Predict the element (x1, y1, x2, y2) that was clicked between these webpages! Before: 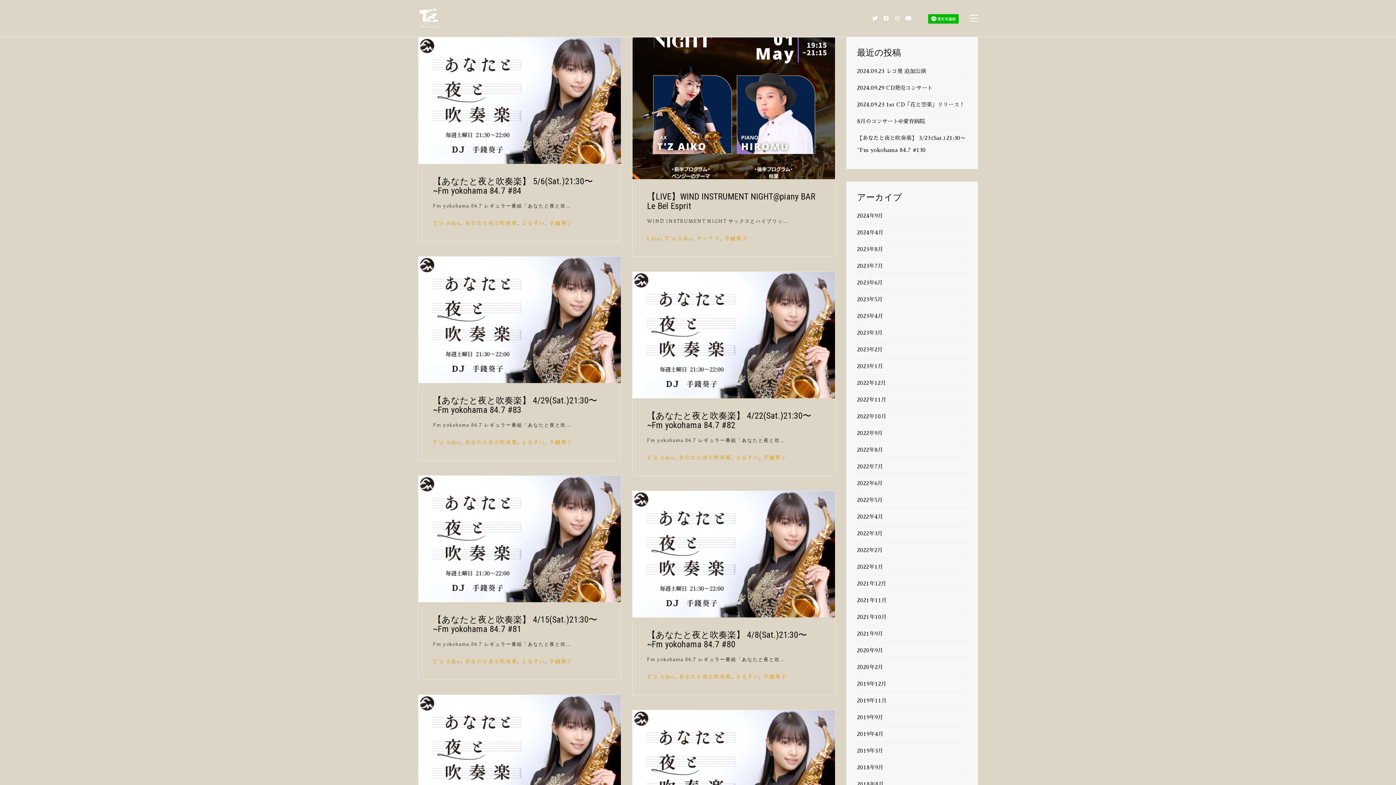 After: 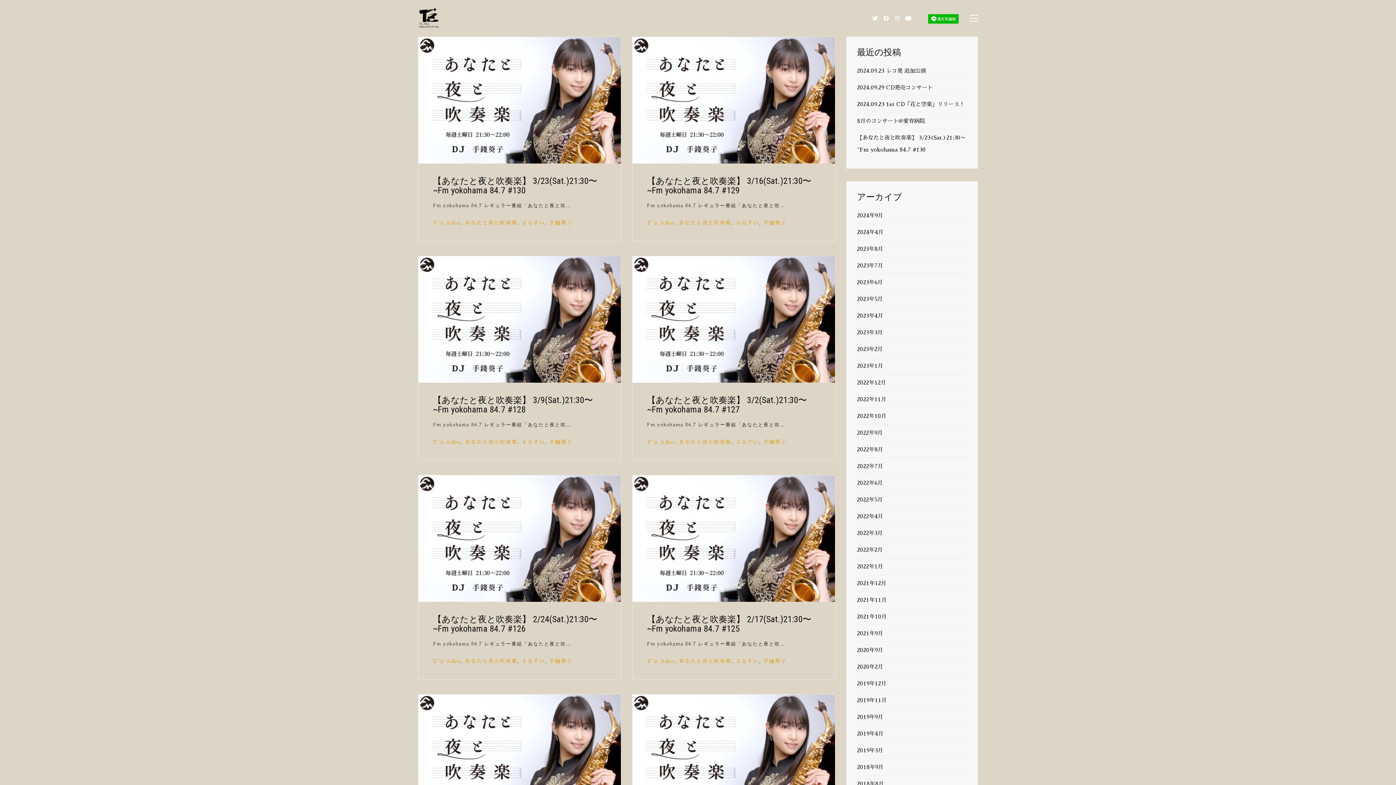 Action: label: よるすい bbox: (521, 217, 545, 228)